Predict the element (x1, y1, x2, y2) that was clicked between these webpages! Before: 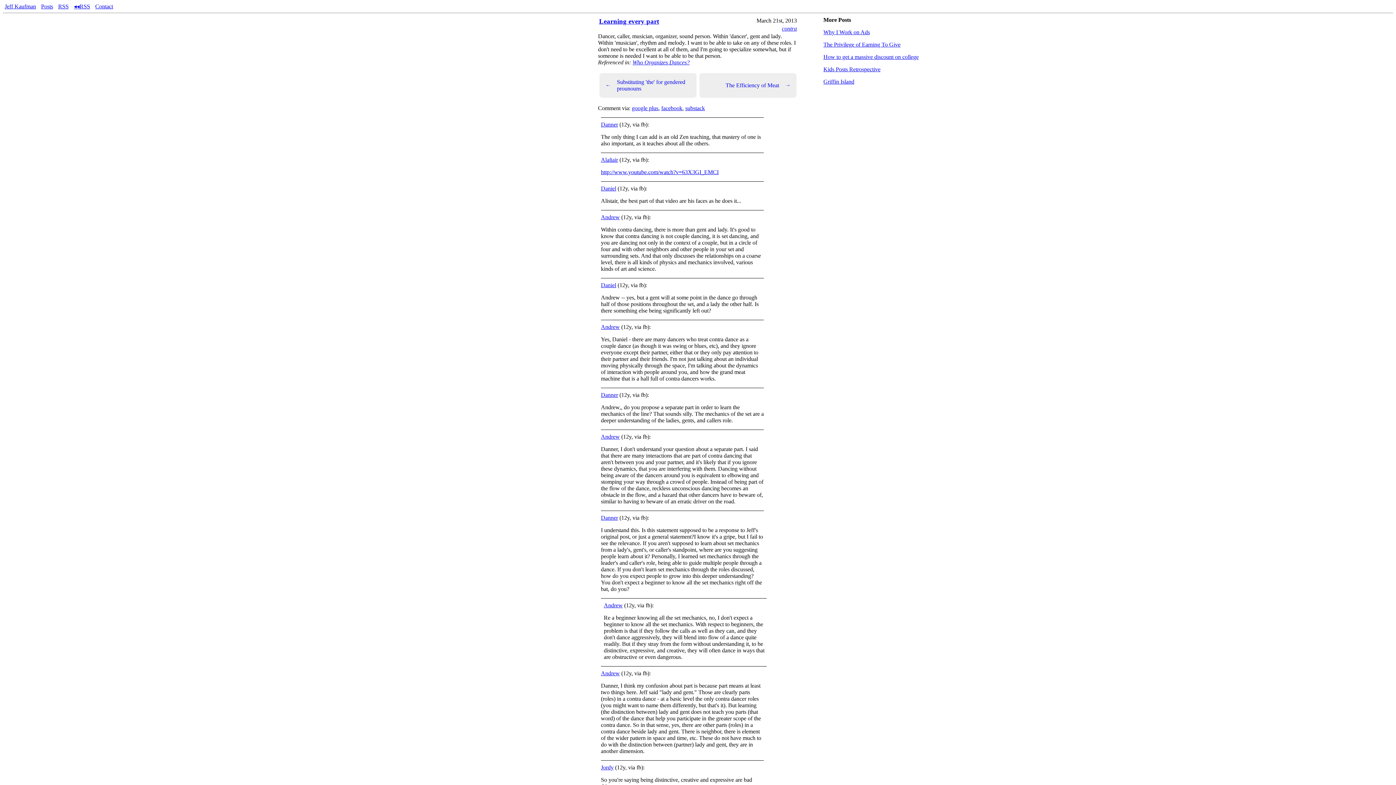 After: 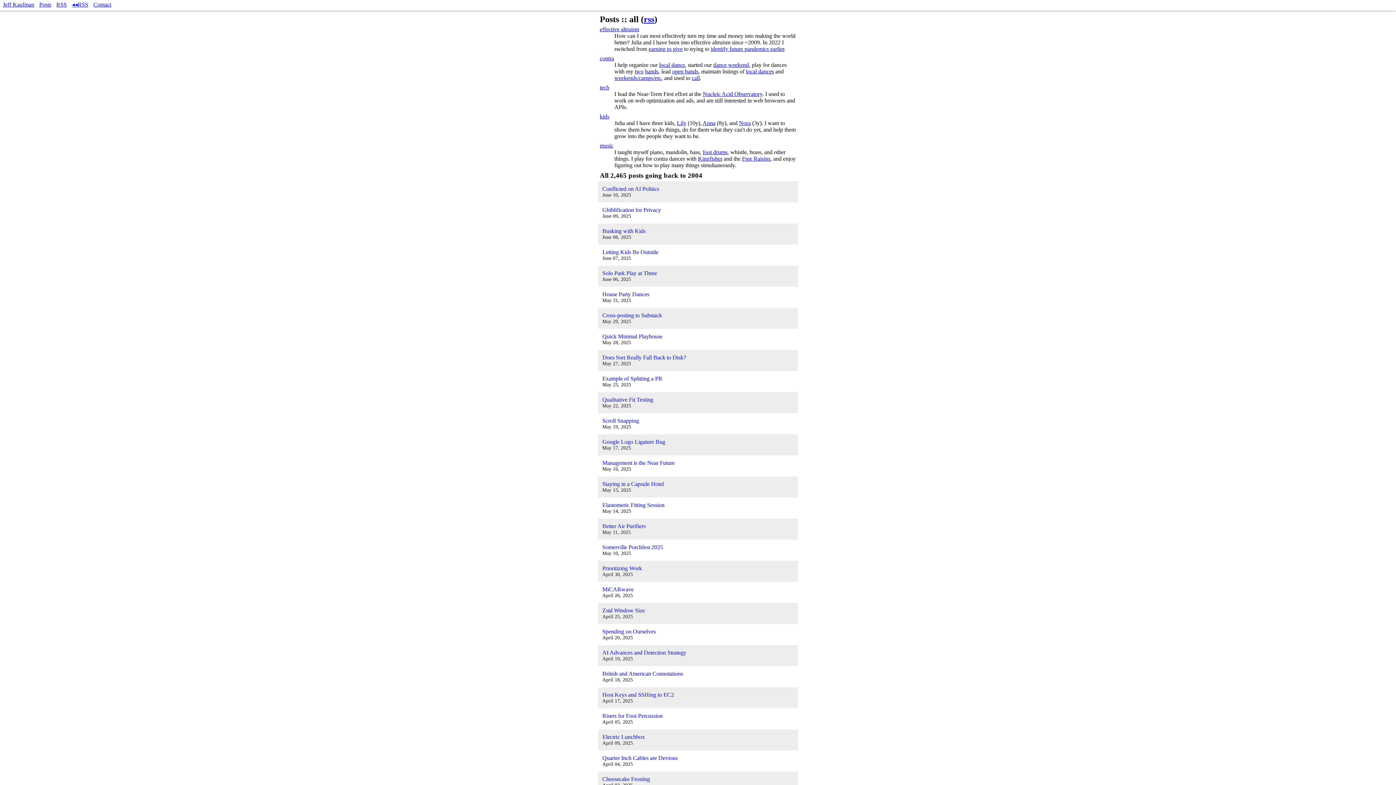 Action: label: Posts bbox: (41, 3, 53, 9)